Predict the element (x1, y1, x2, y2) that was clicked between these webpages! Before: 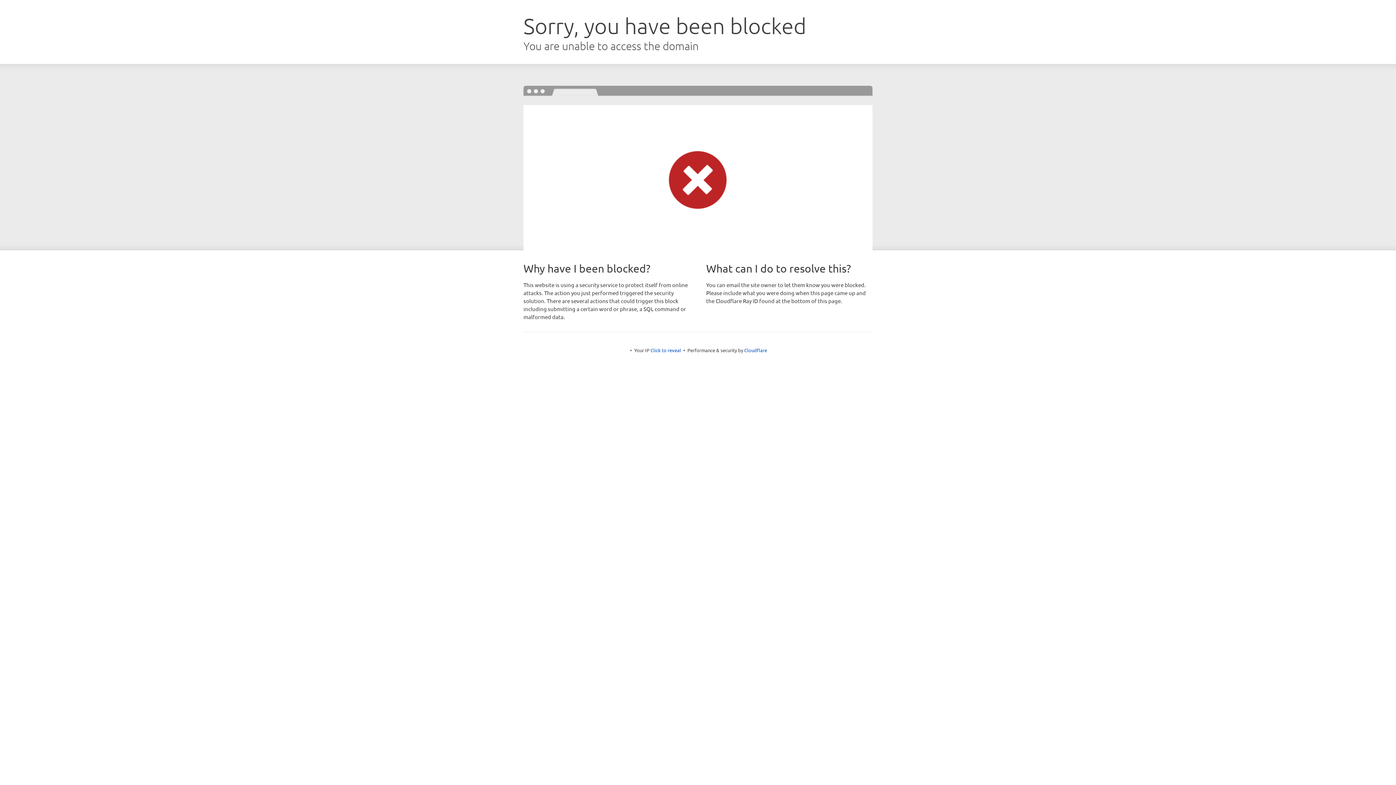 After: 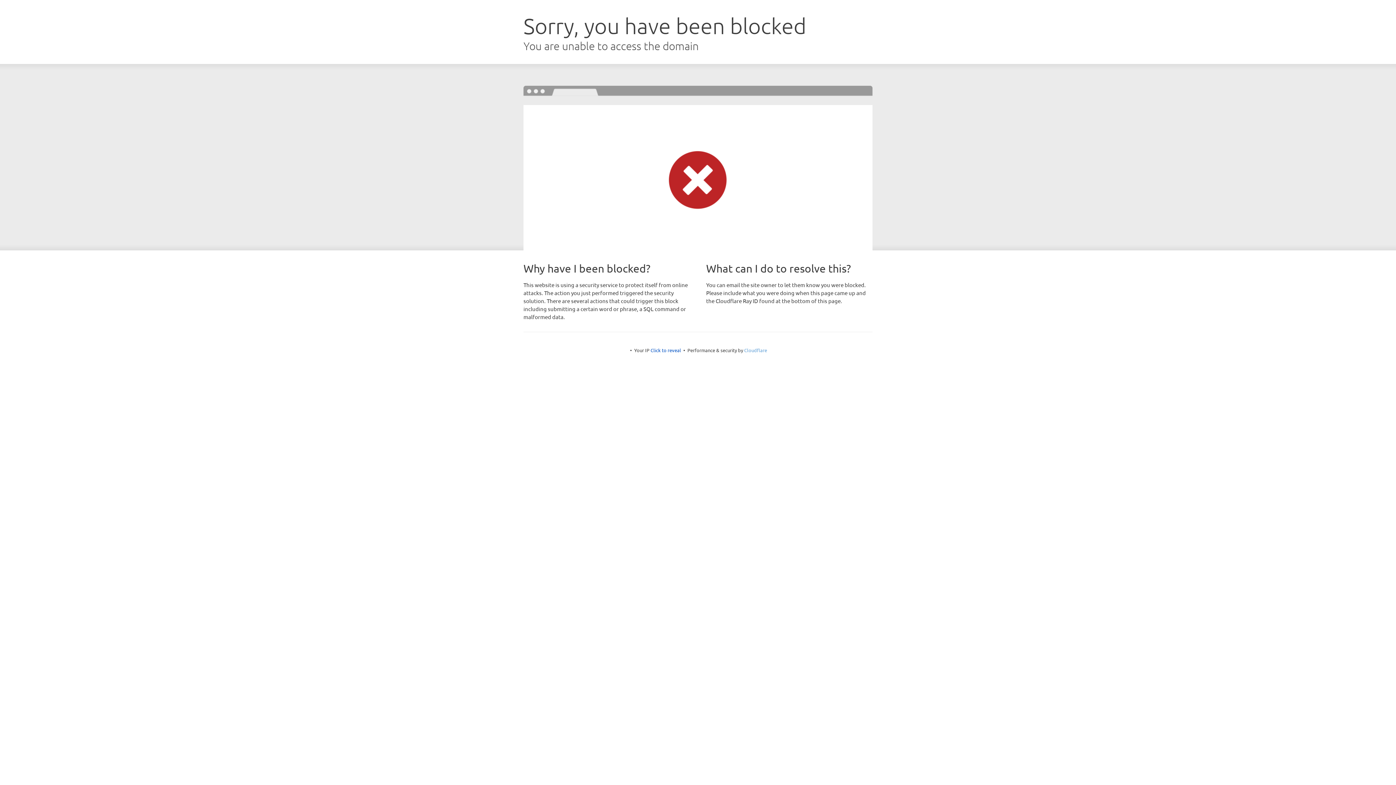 Action: label: Cloudflare bbox: (744, 347, 767, 353)